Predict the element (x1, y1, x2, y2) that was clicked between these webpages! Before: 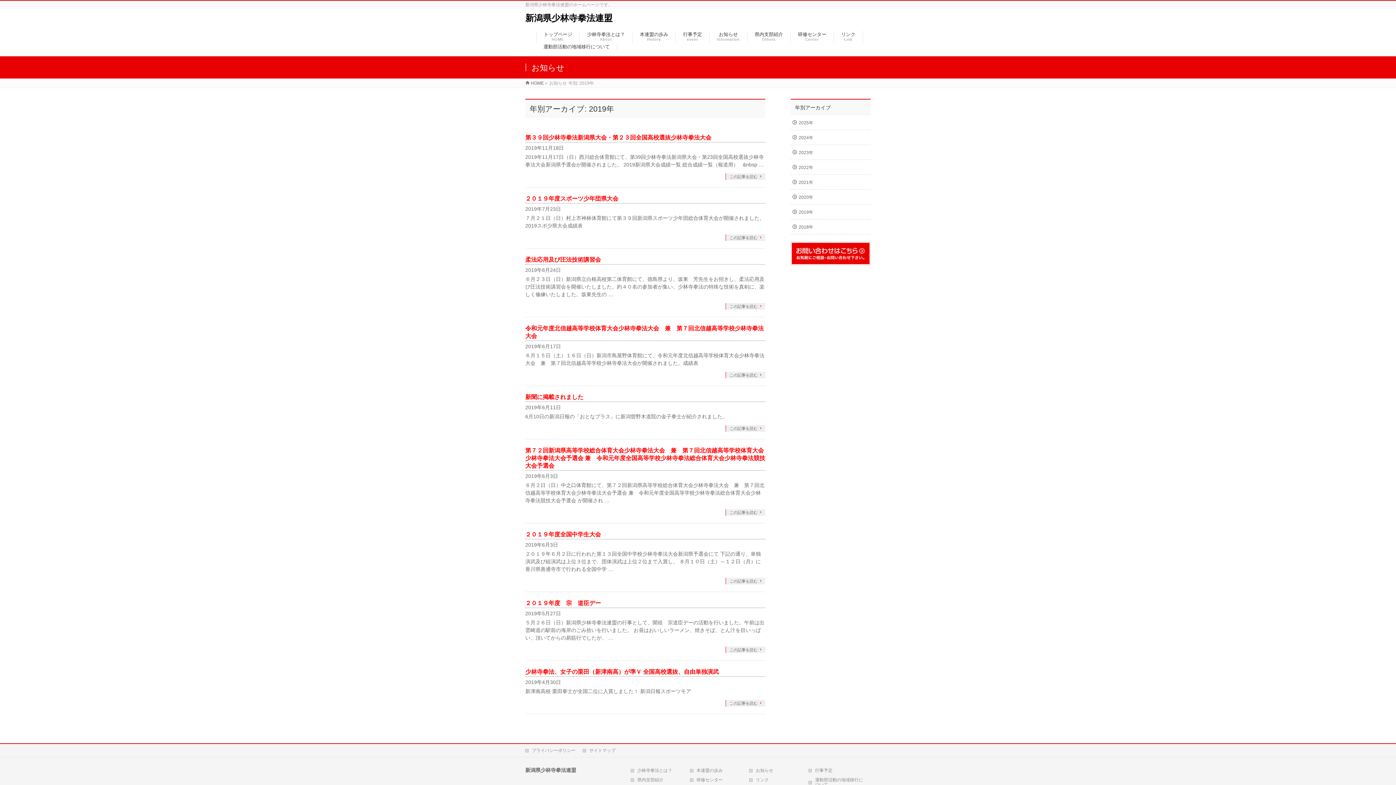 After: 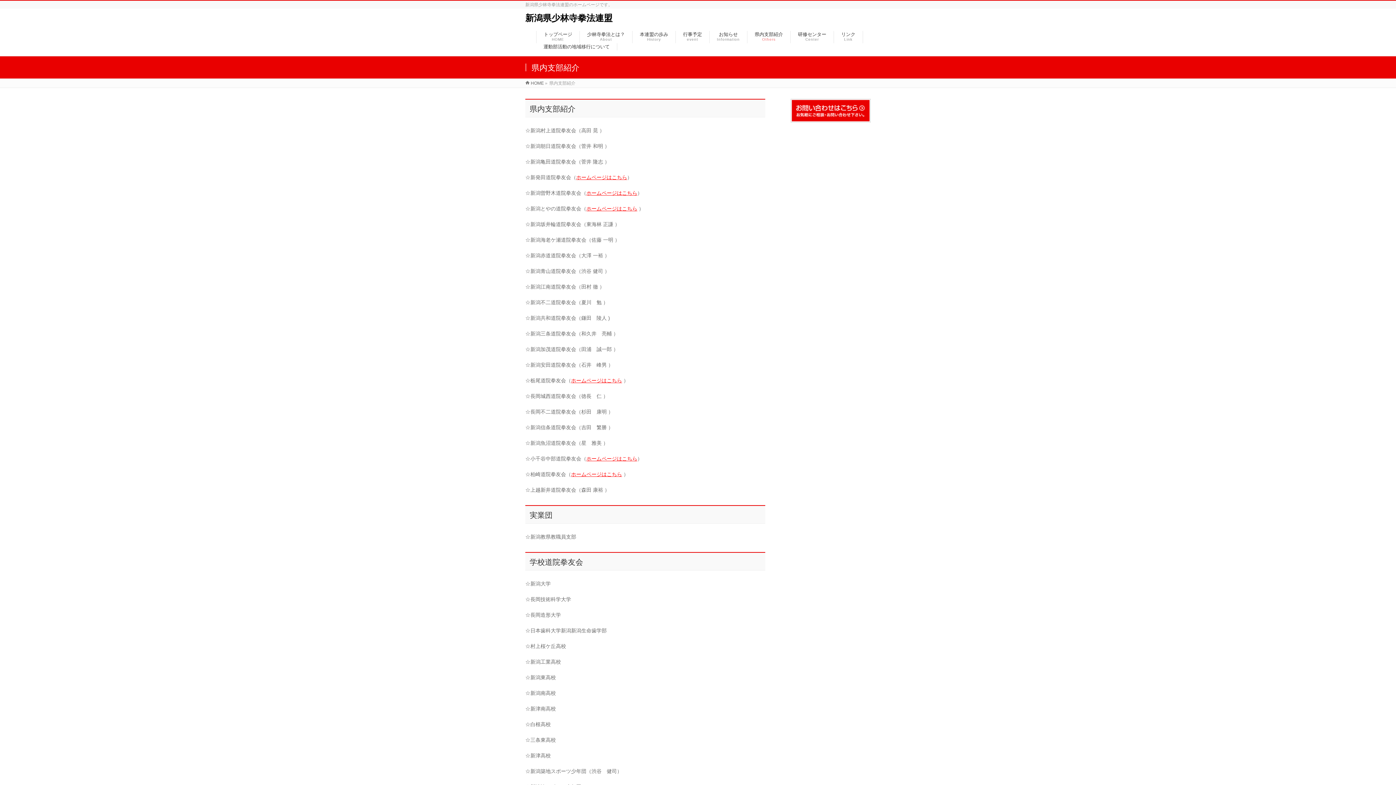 Action: label: 県内支部紹介 bbox: (630, 777, 685, 783)